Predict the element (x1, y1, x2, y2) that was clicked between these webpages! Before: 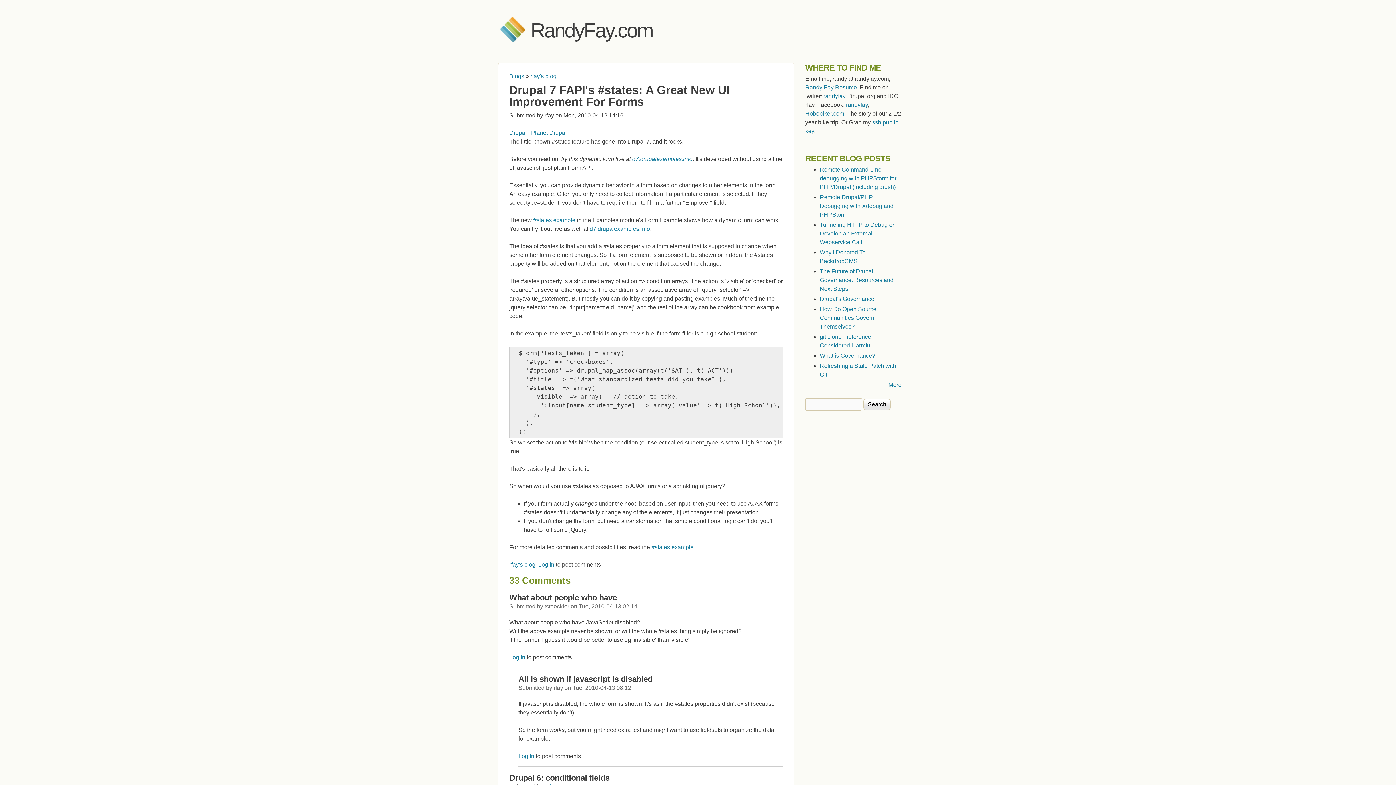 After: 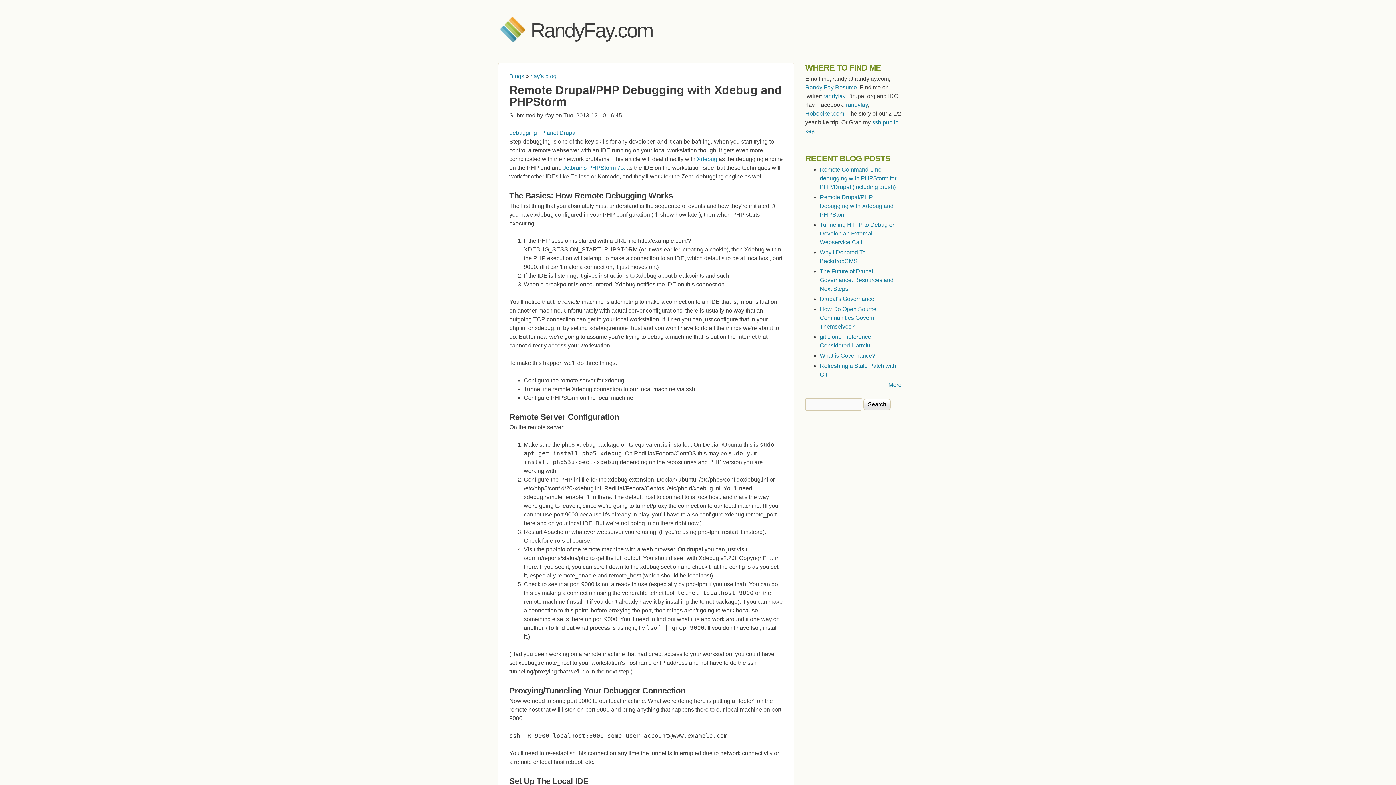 Action: bbox: (820, 194, 893, 217) label: Remote Drupal/PHP Debugging with Xdebug and PHPStorm